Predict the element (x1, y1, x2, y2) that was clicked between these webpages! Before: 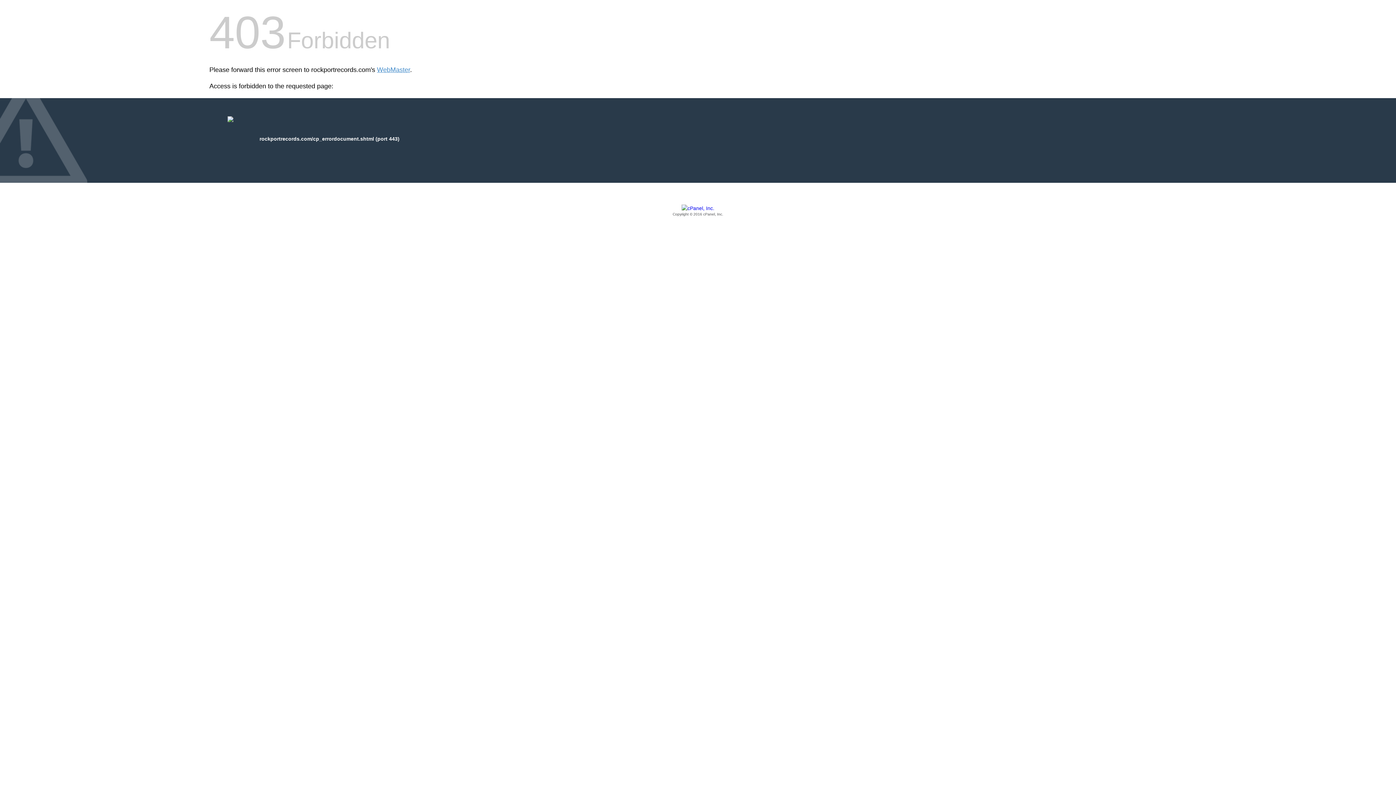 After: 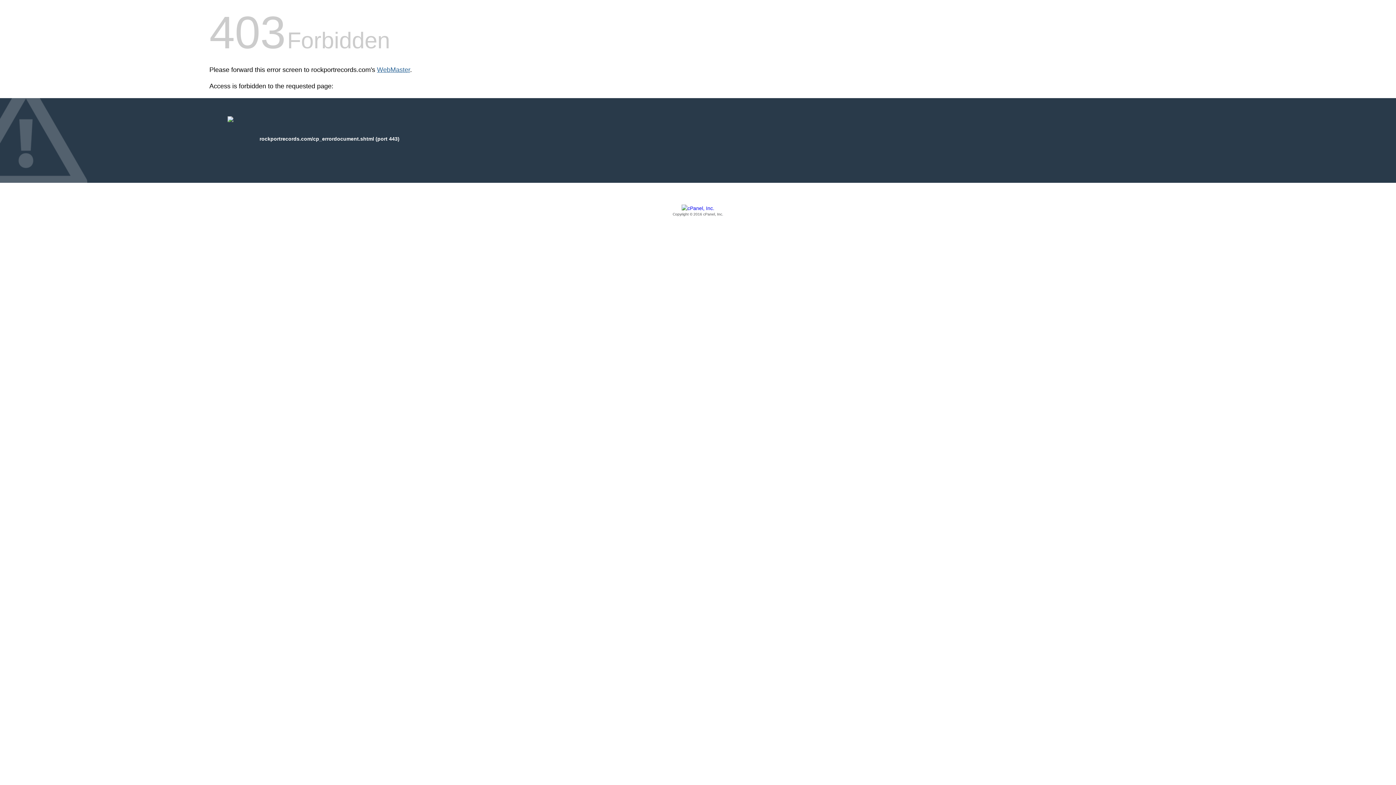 Action: label: WebMaster bbox: (377, 66, 410, 73)